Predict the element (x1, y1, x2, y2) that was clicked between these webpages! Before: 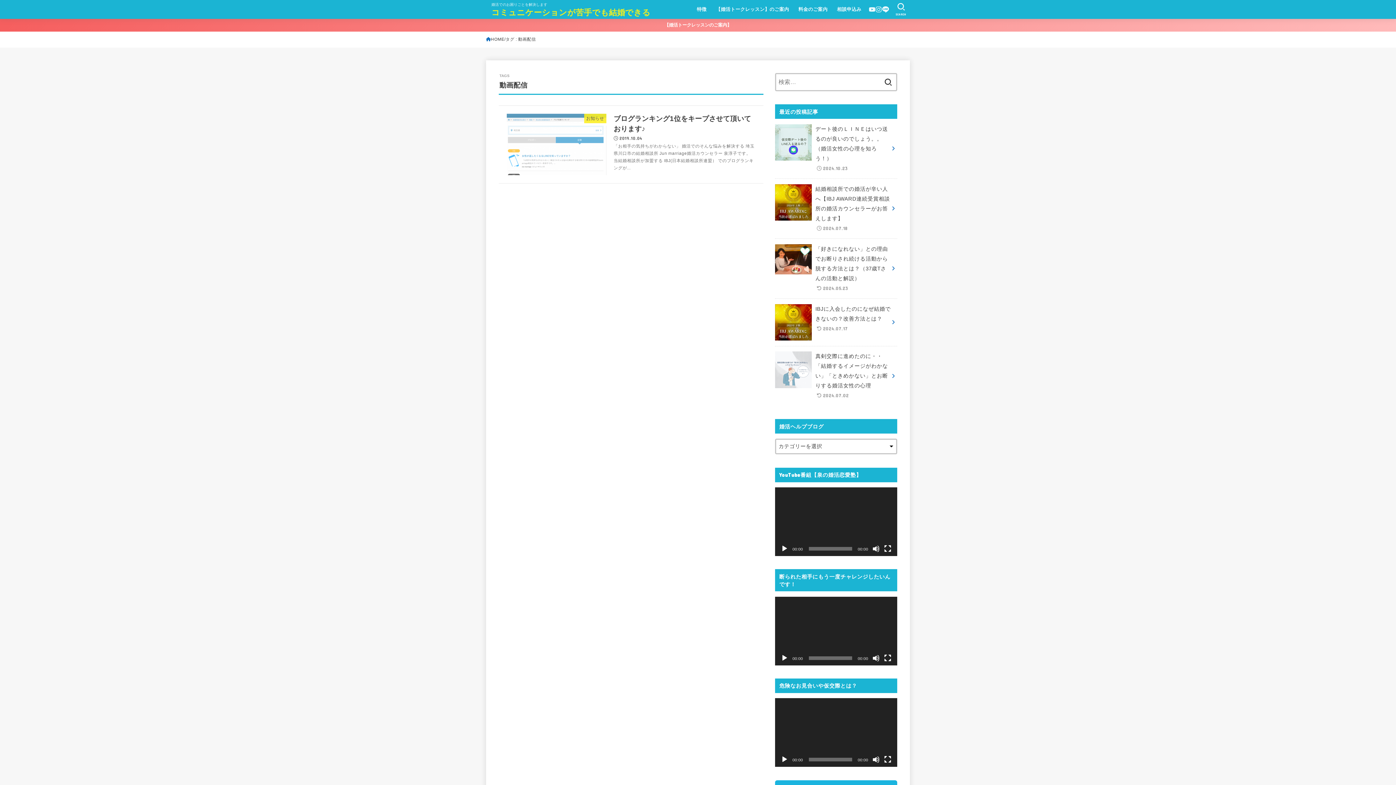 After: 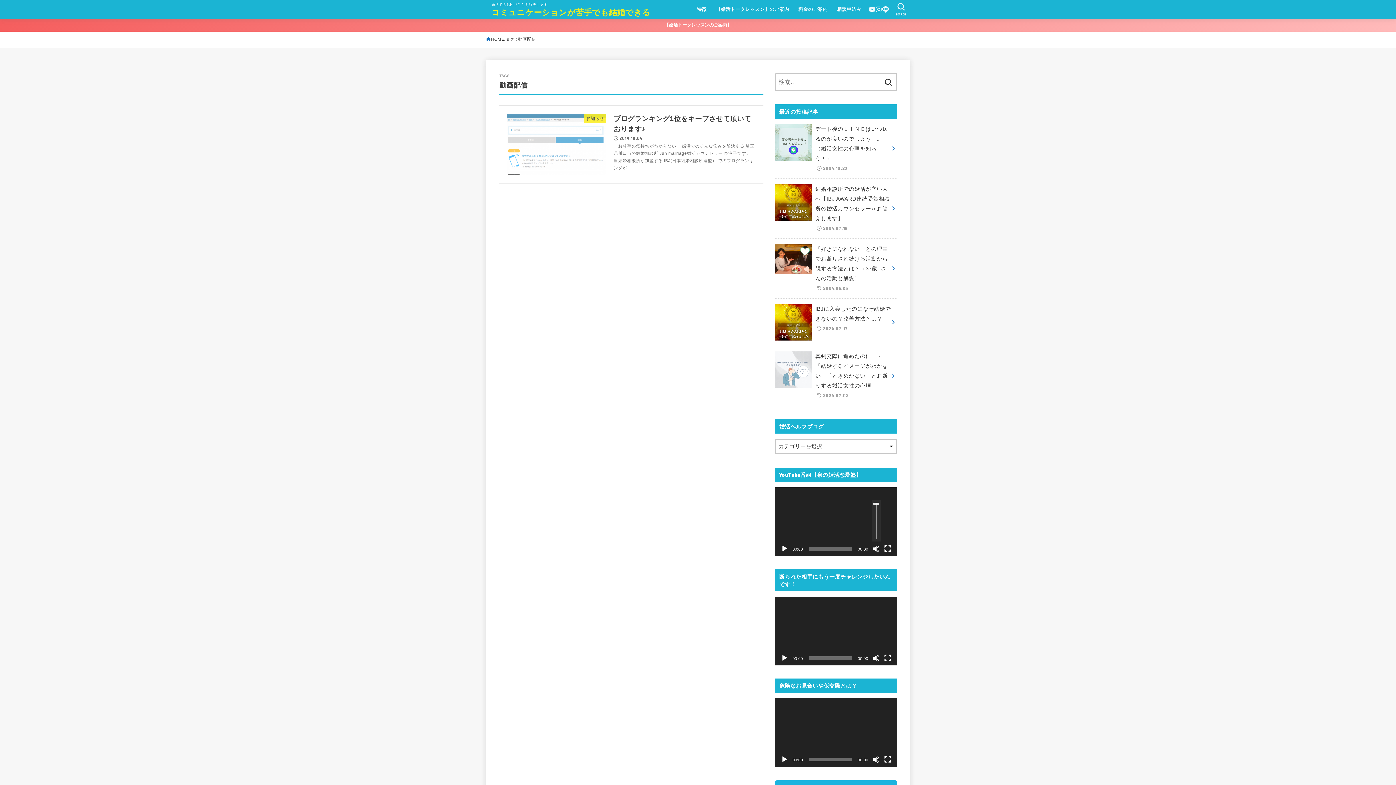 Action: label: ミュート bbox: (872, 545, 880, 552)